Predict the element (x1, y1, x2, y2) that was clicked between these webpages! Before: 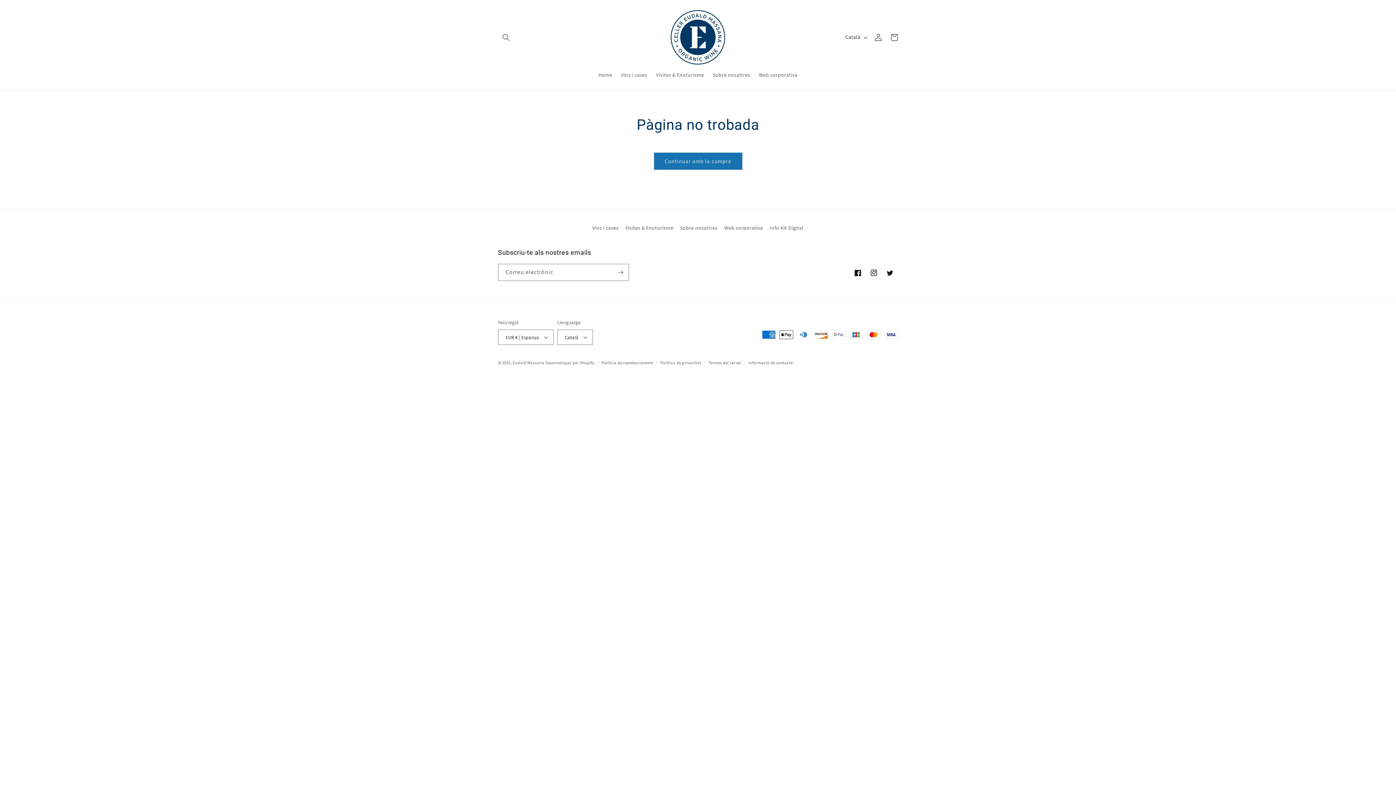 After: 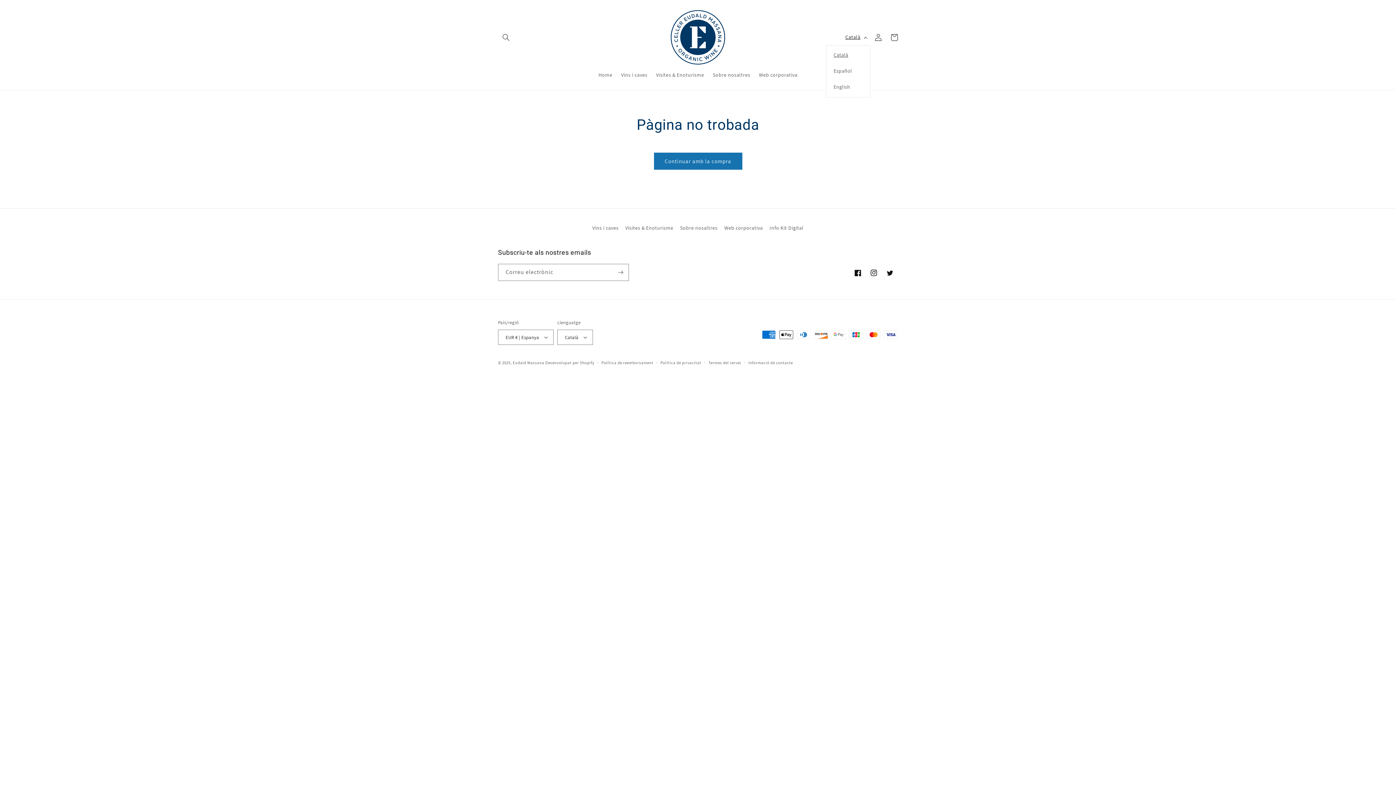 Action: label: Català bbox: (841, 29, 870, 44)